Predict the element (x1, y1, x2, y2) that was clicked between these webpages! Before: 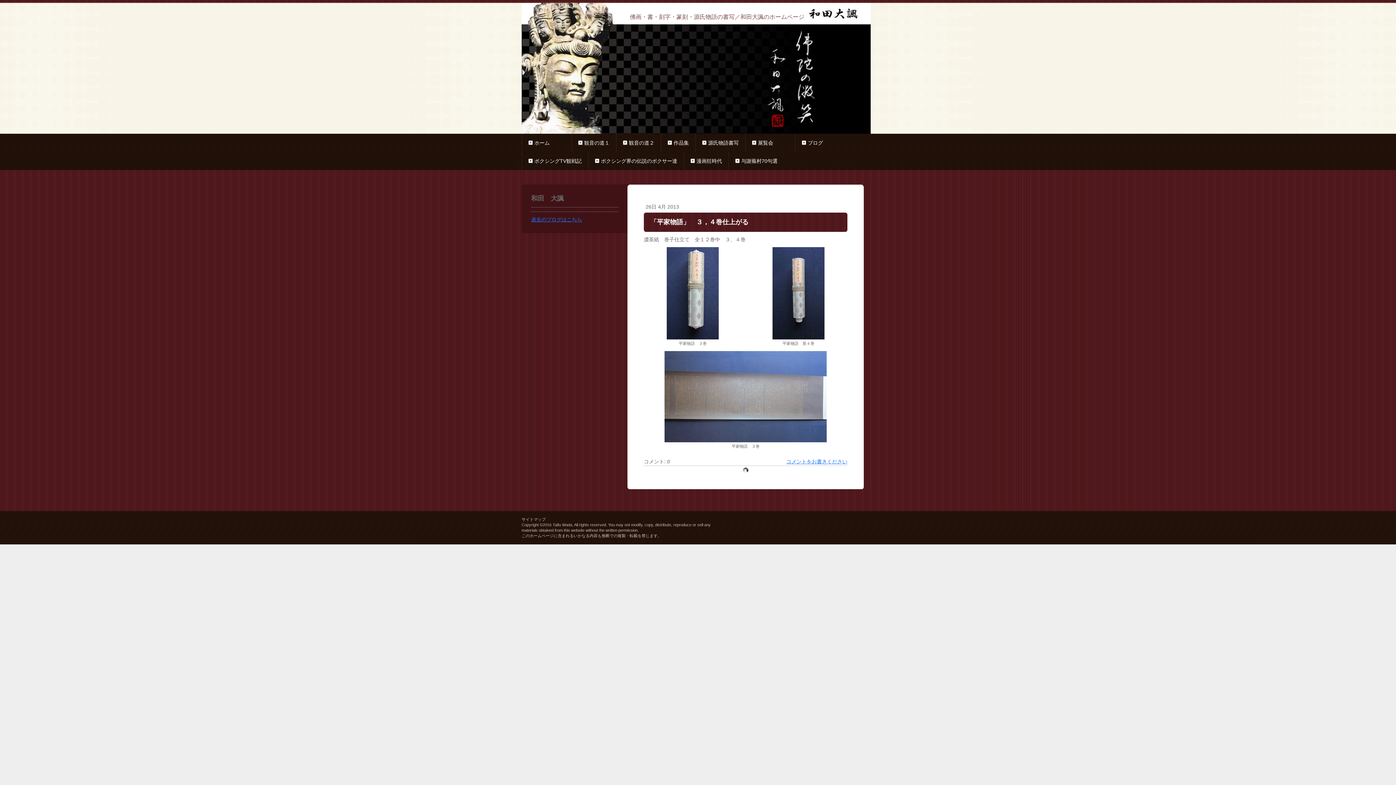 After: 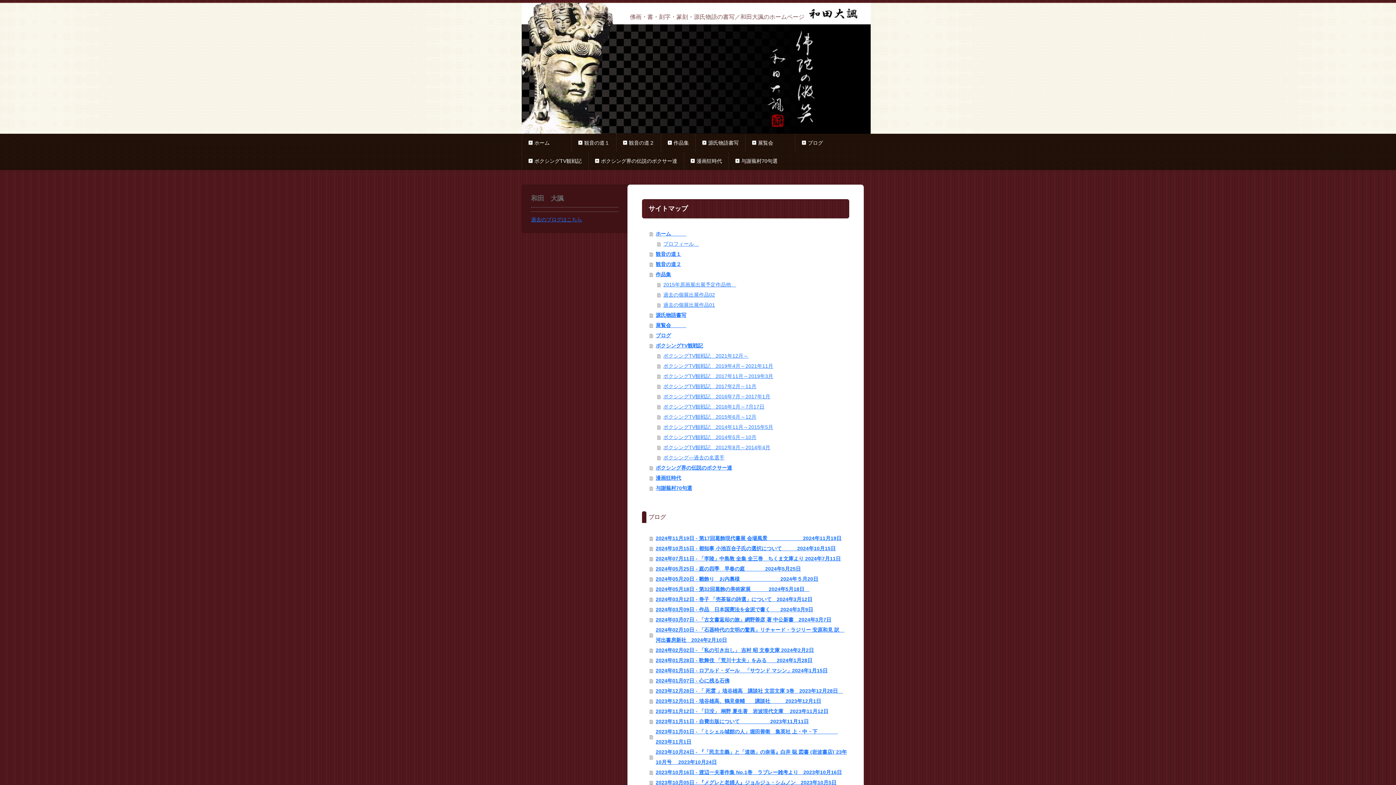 Action: bbox: (521, 517, 545, 521) label: サイトマップ